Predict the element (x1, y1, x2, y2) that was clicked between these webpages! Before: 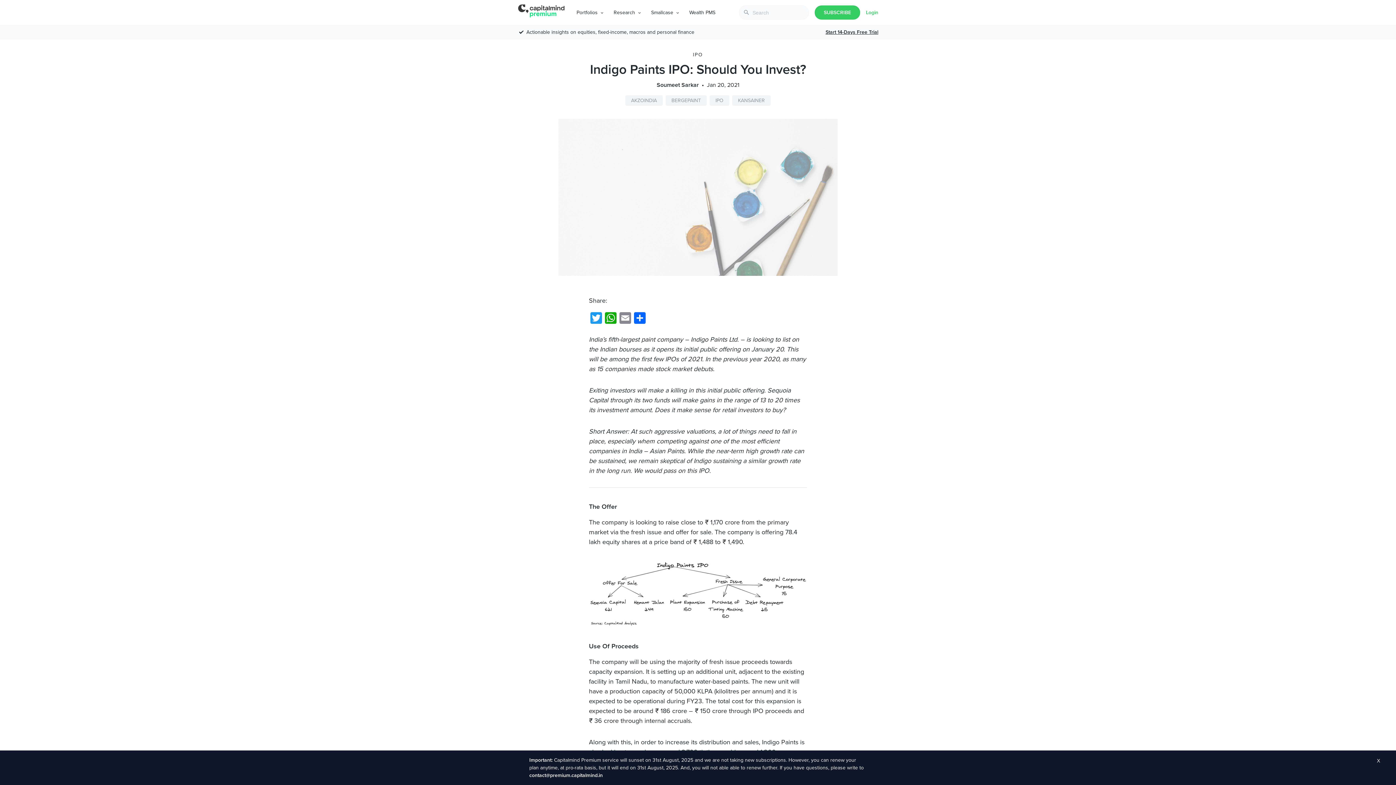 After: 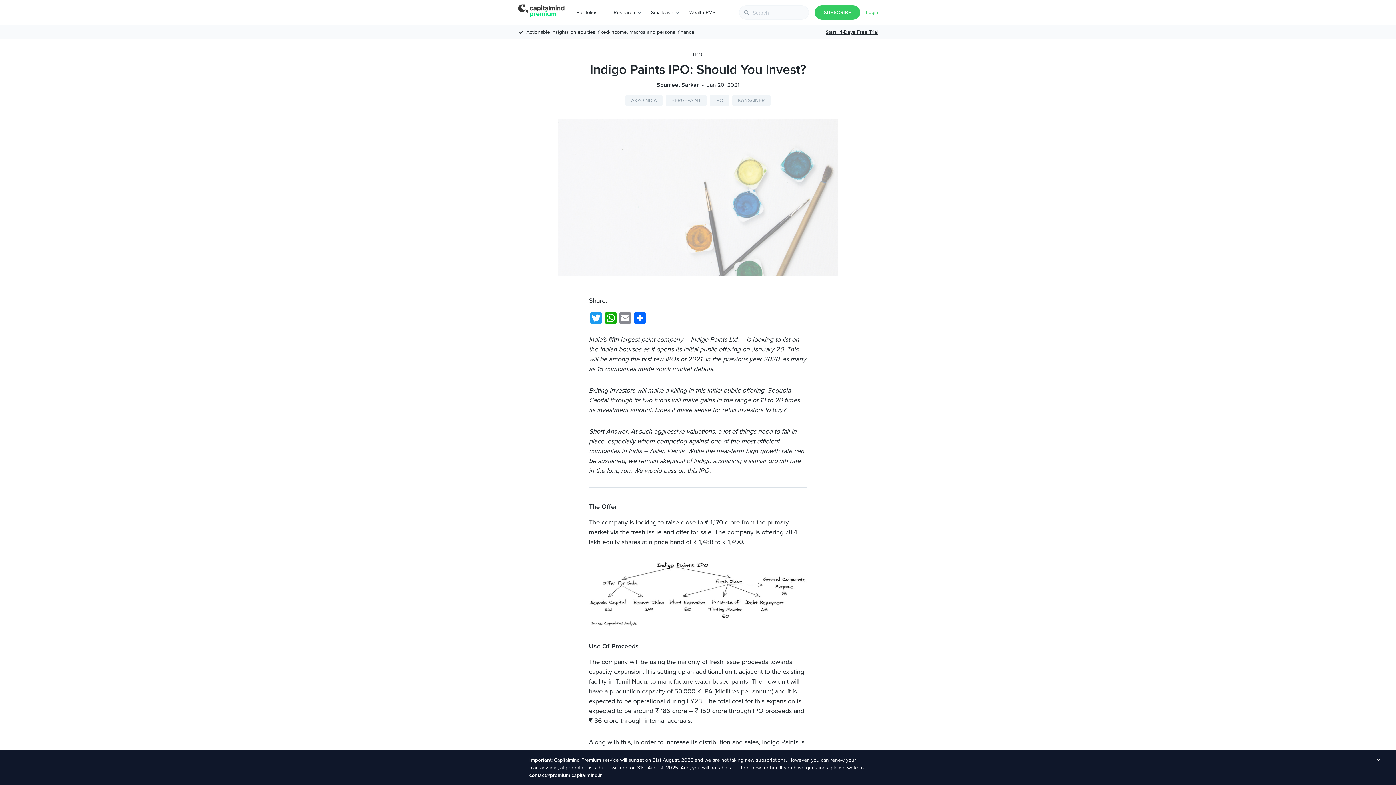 Action: label: Start 14-Days Free Trial bbox: (825, 28, 878, 36)